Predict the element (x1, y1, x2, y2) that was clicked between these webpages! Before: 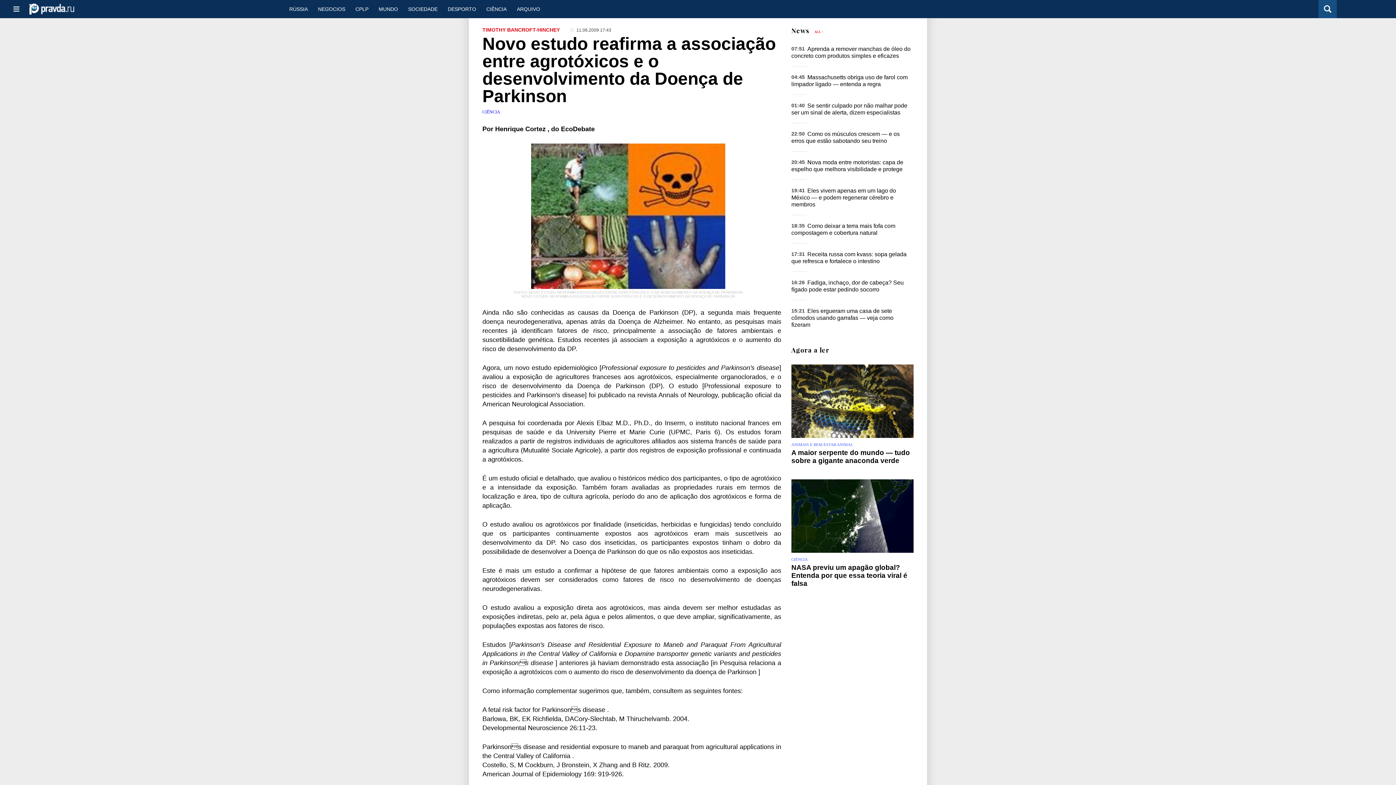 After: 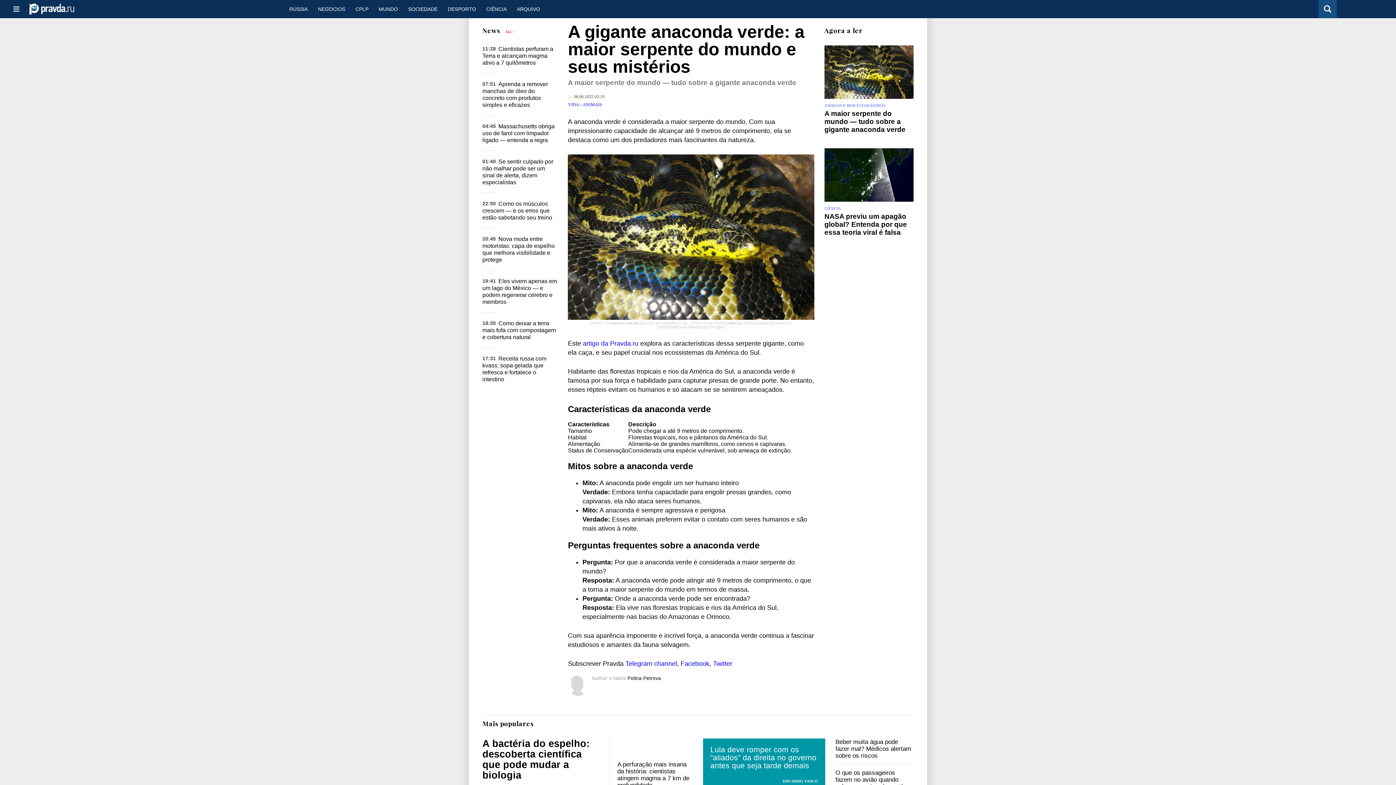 Action: bbox: (791, 364, 913, 438)